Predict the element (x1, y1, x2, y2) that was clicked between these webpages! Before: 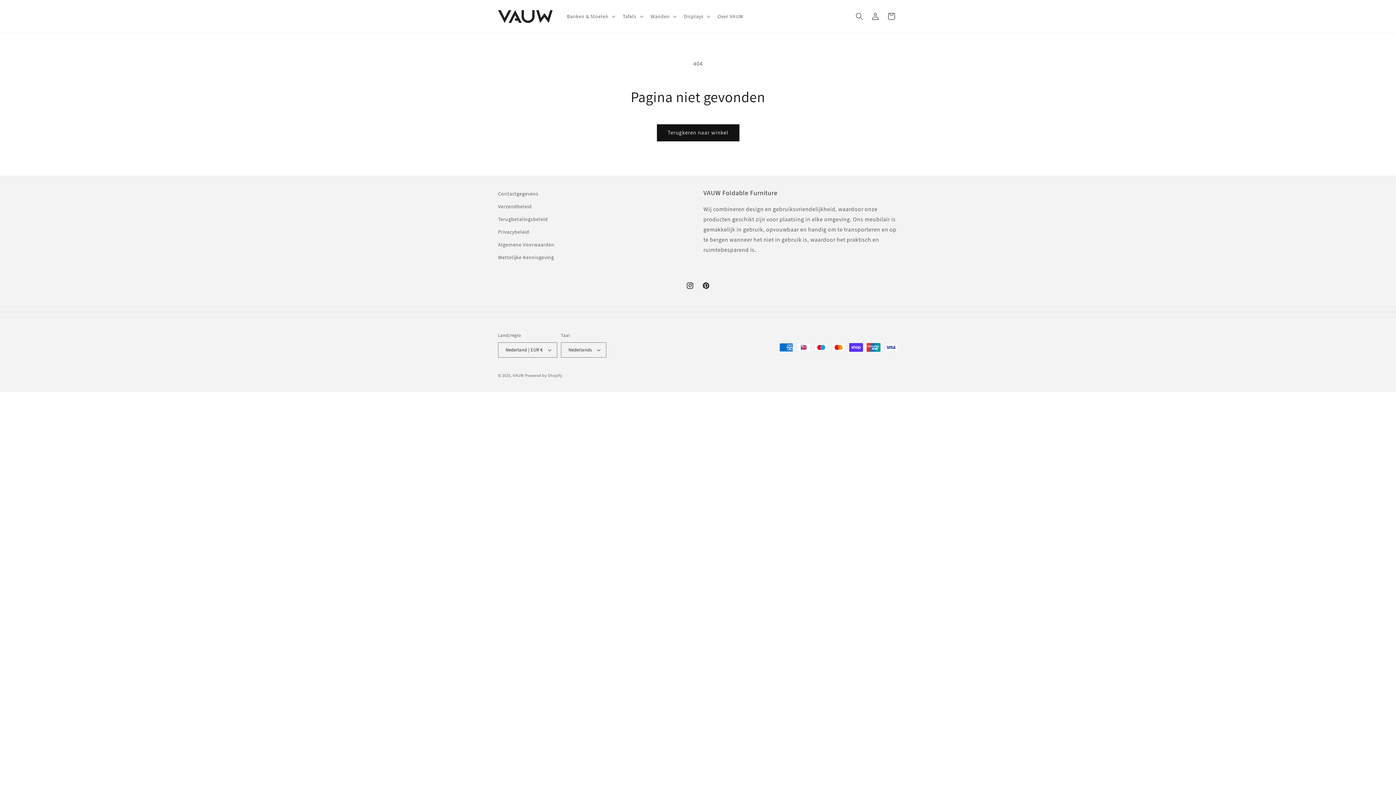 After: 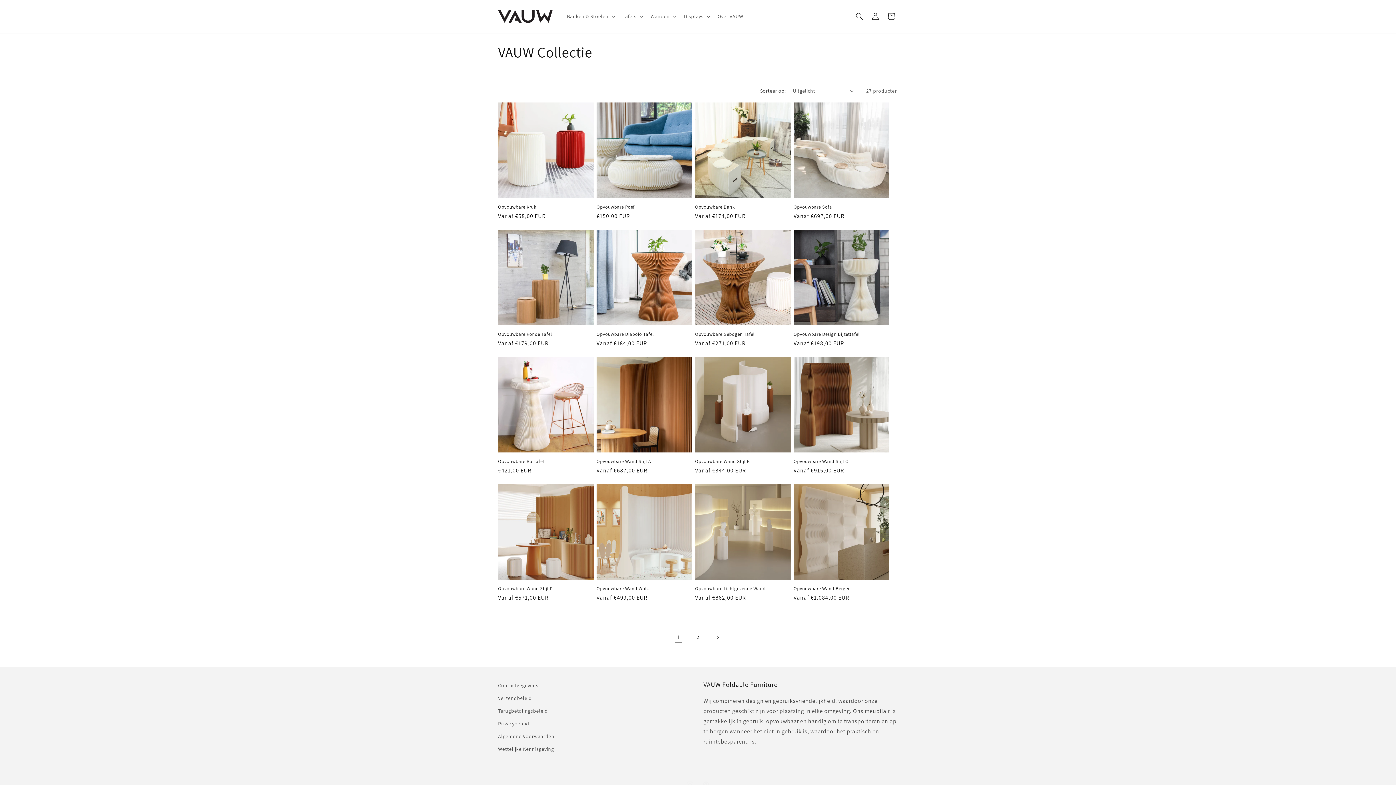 Action: bbox: (656, 124, 739, 141) label: Terugkeren naar winkel